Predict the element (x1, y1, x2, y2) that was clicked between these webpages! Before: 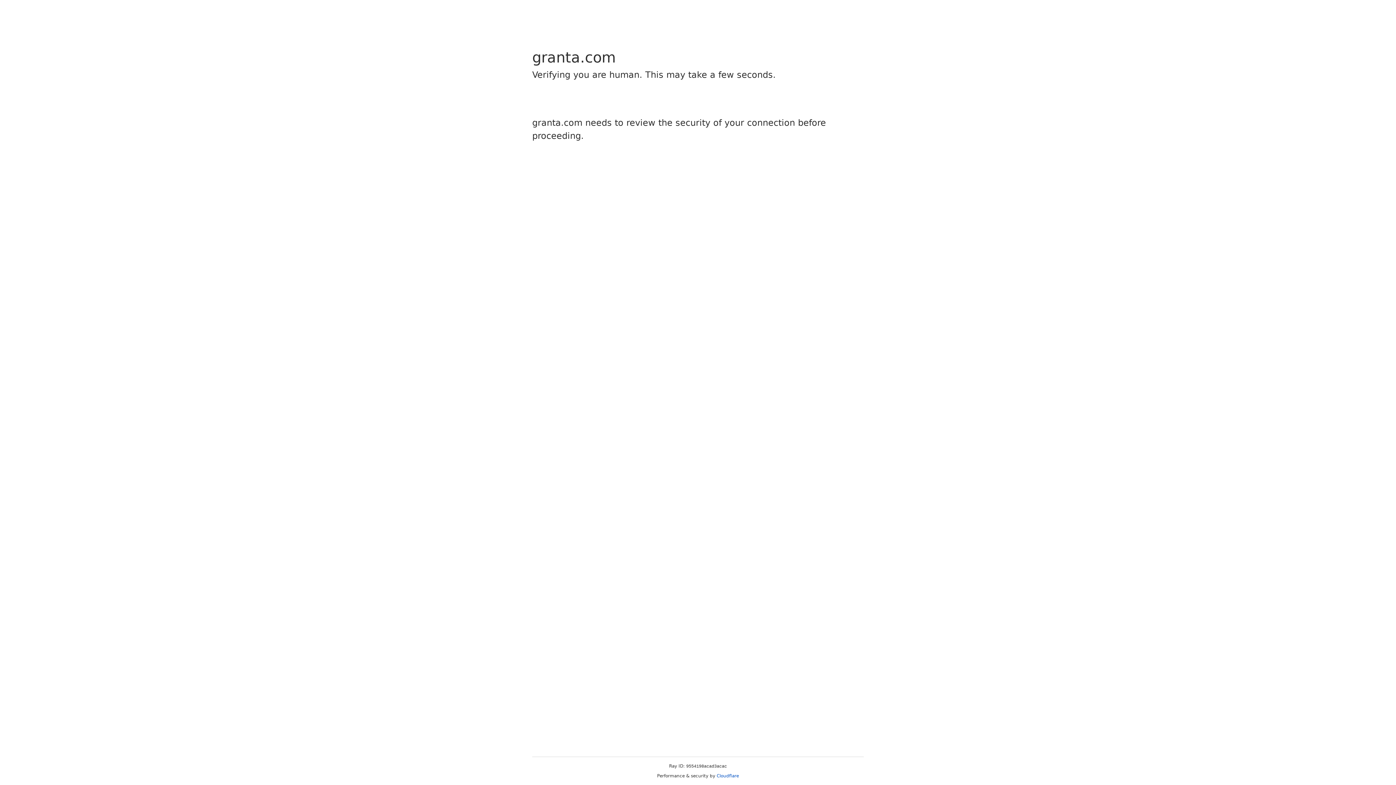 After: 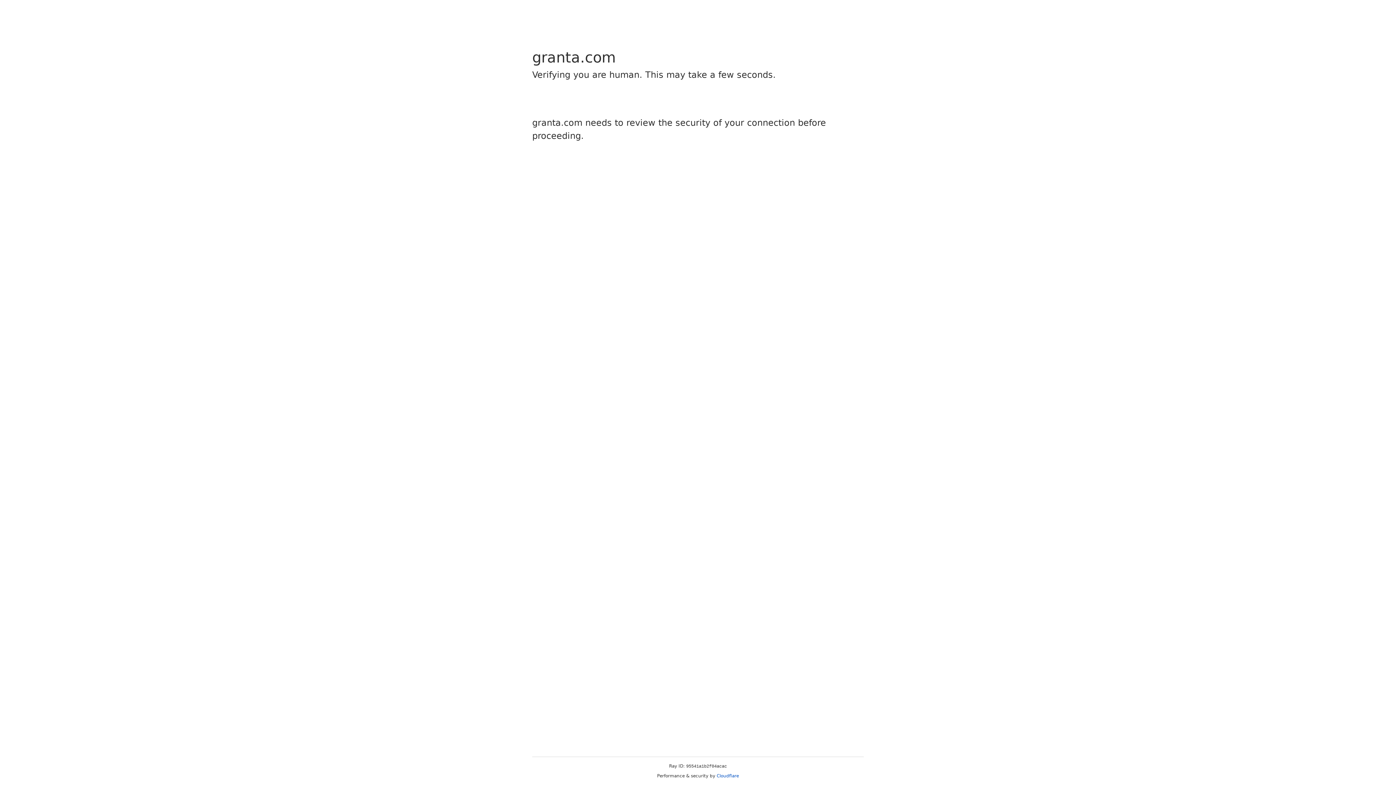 Action: bbox: (716, 773, 739, 778) label: Cloudflare